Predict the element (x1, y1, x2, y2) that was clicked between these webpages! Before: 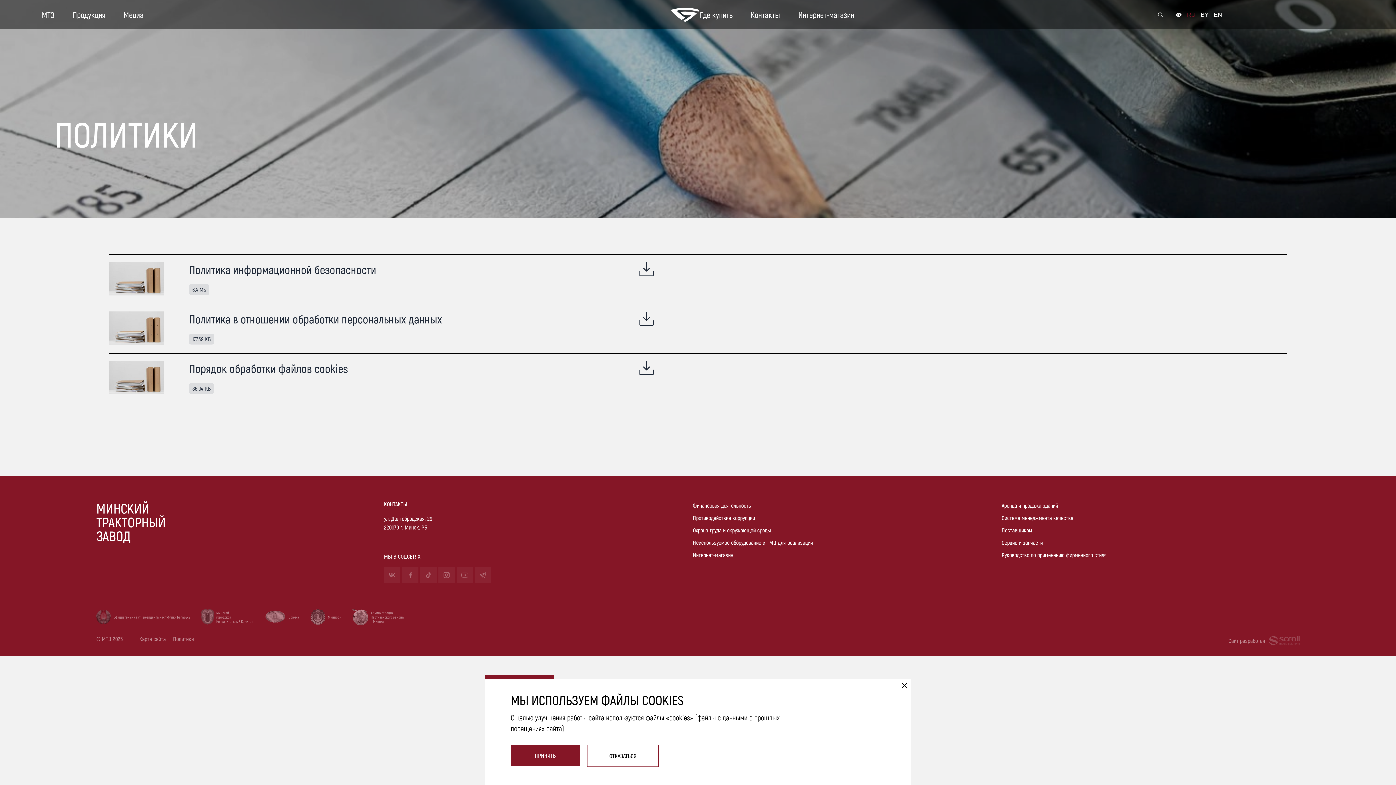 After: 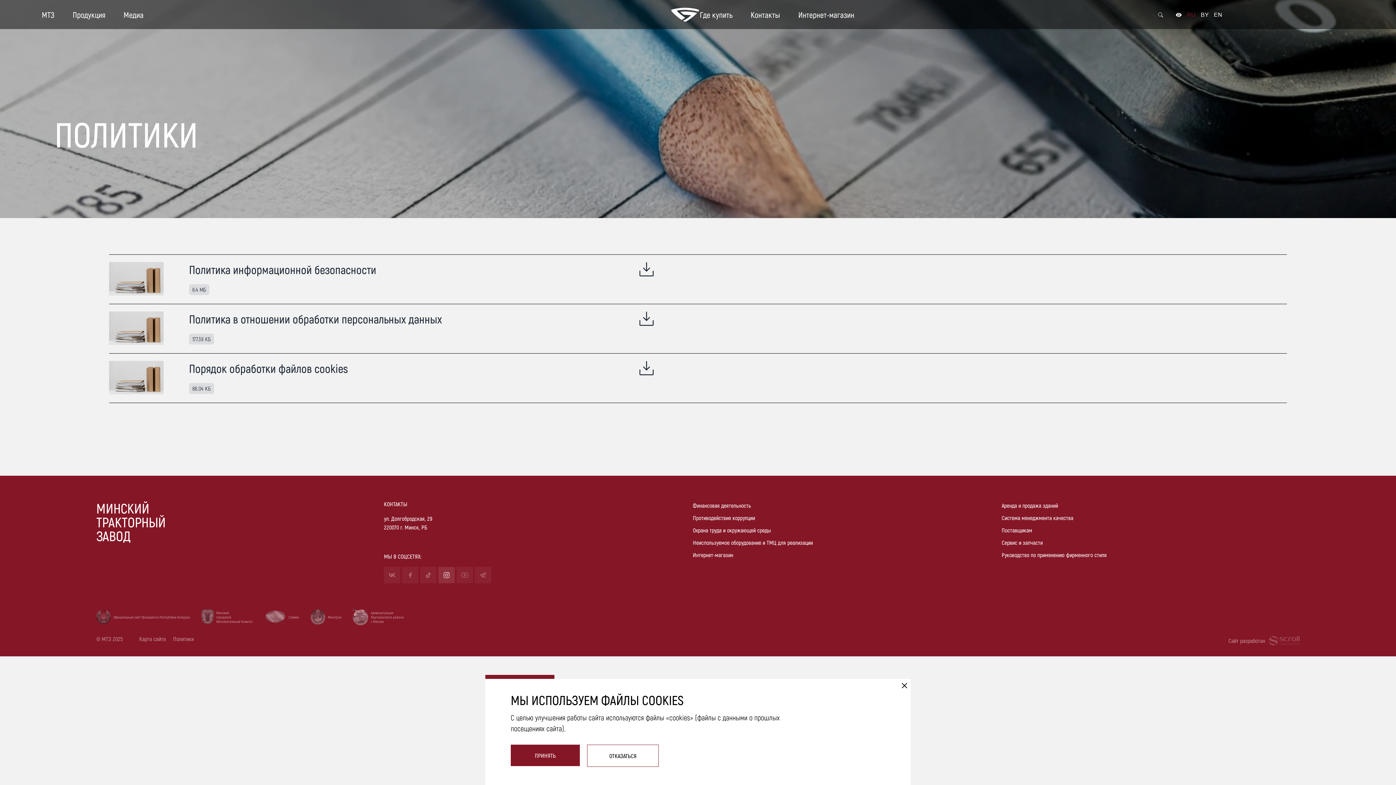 Action: bbox: (438, 577, 455, 584)